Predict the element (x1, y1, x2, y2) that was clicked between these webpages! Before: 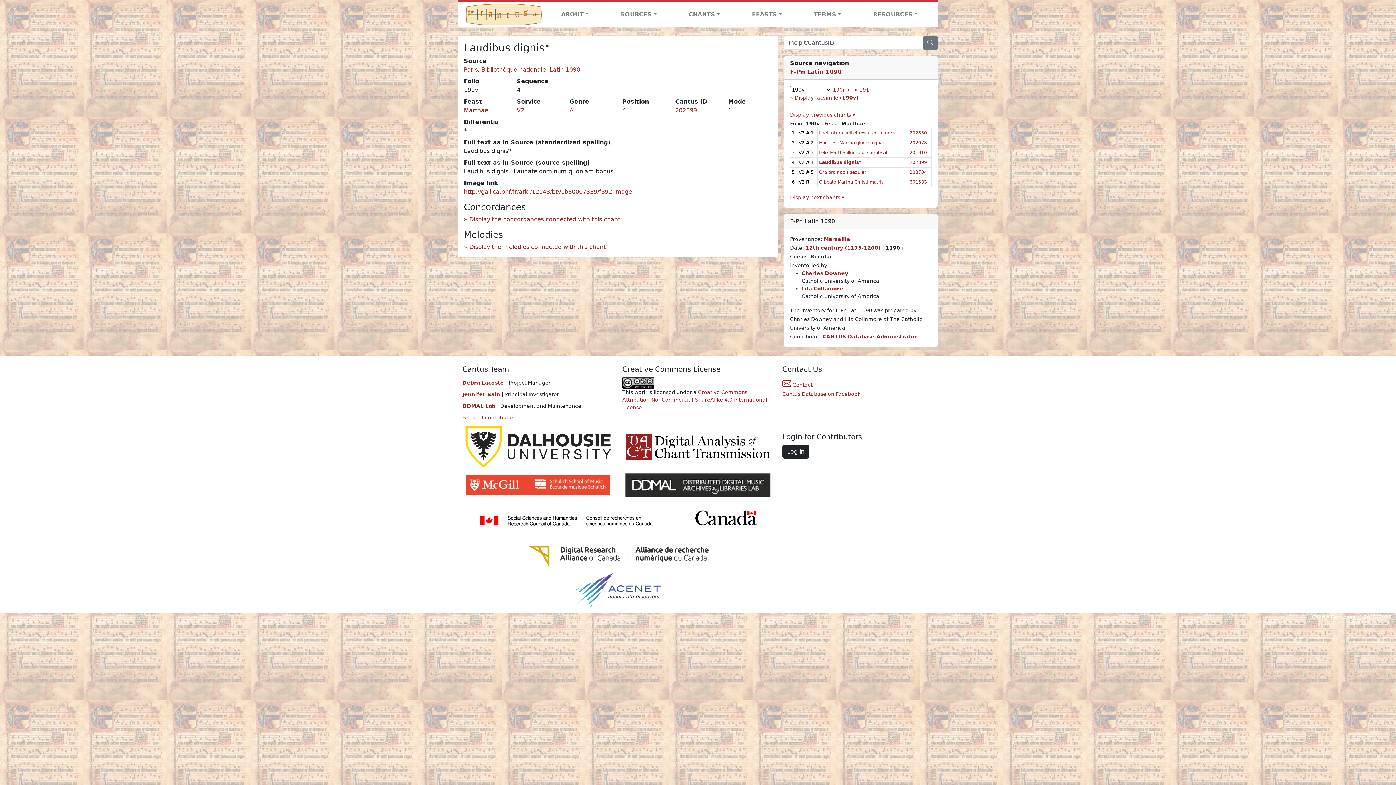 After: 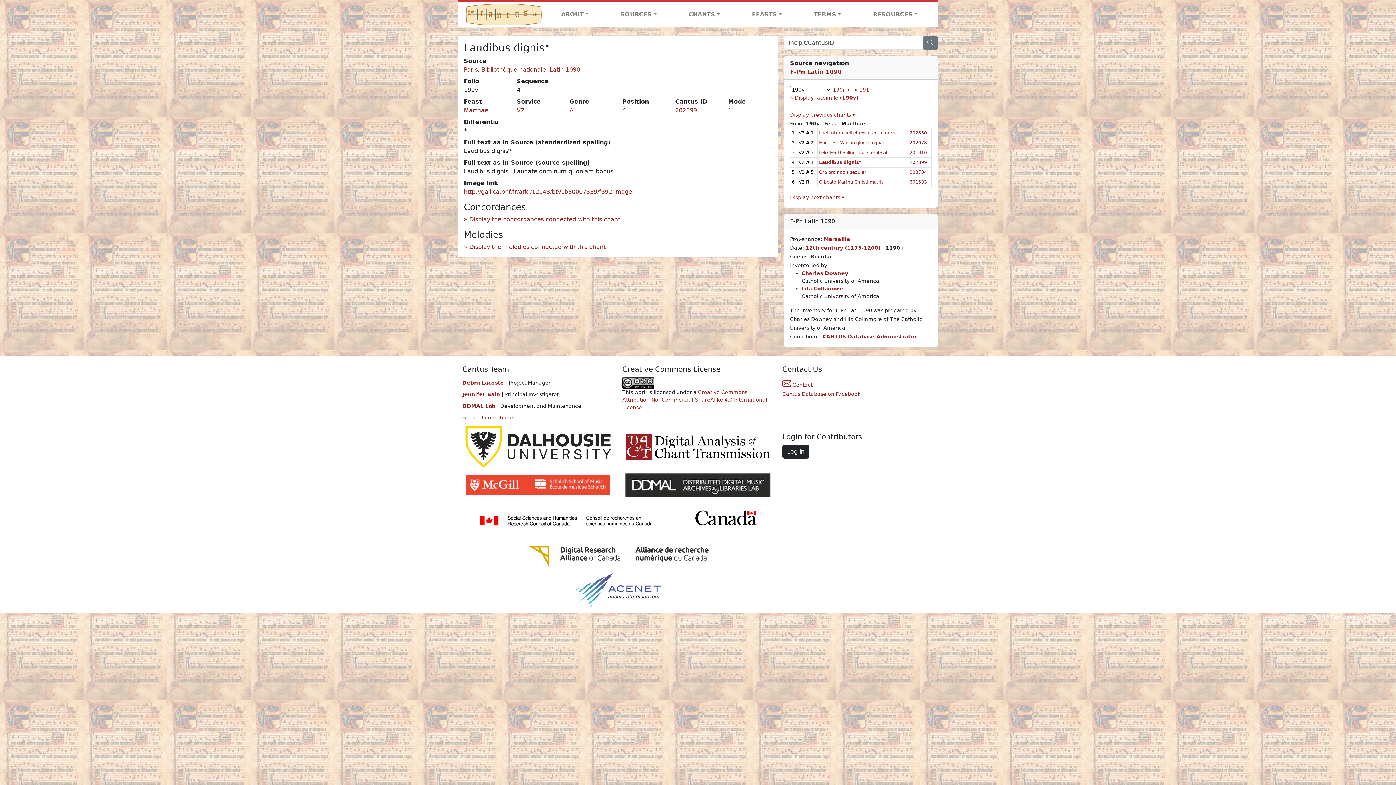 Action: bbox: (462, 423, 613, 470)